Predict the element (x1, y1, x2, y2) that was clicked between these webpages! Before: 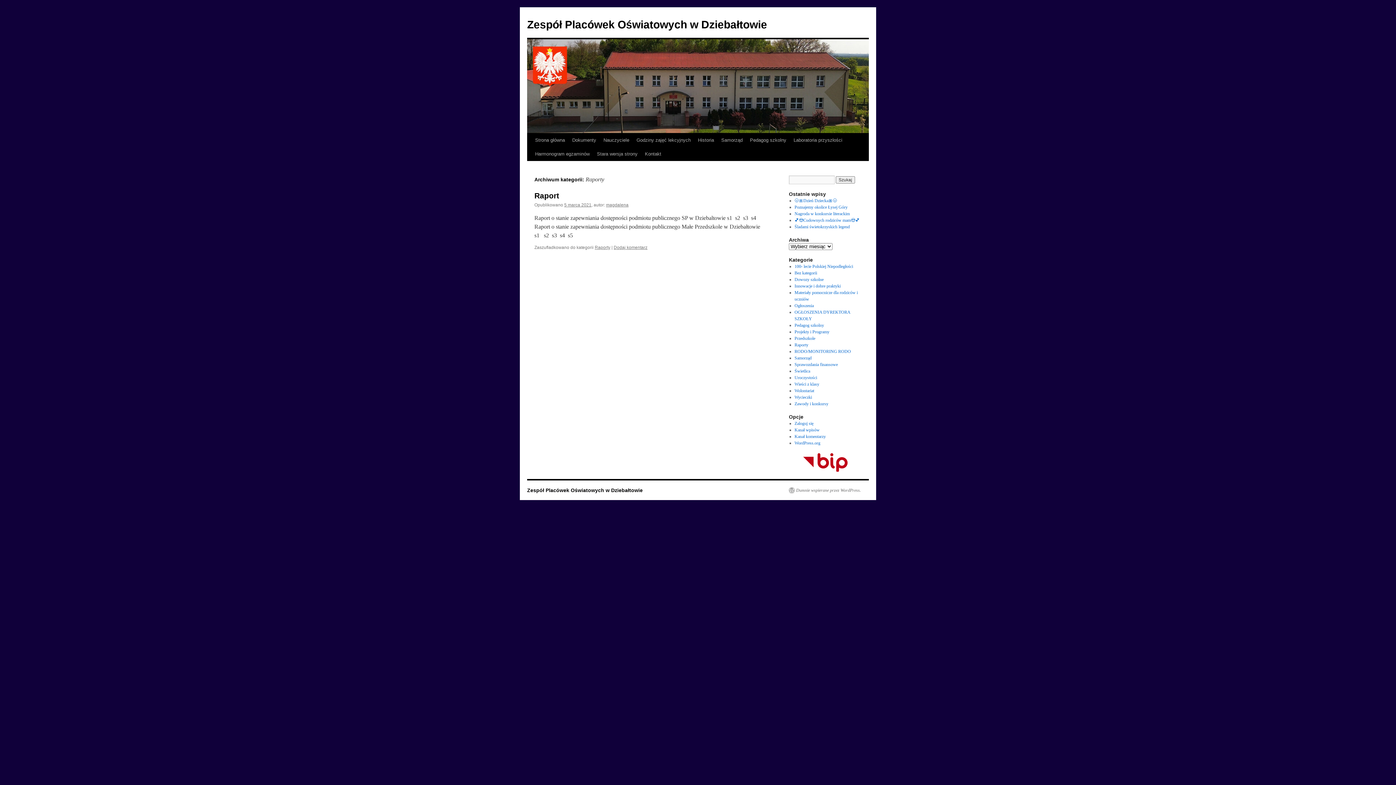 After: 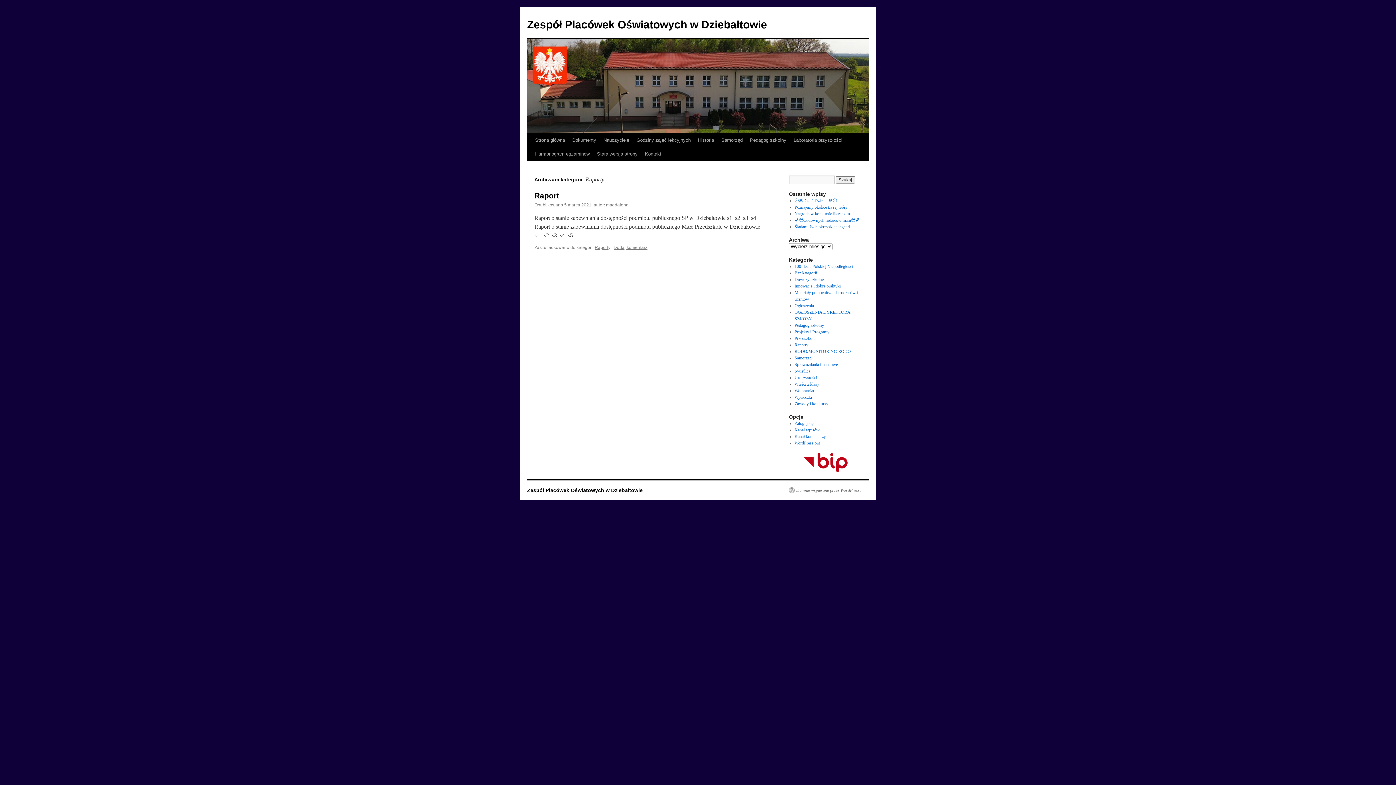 Action: bbox: (794, 342, 808, 347) label: Raporty